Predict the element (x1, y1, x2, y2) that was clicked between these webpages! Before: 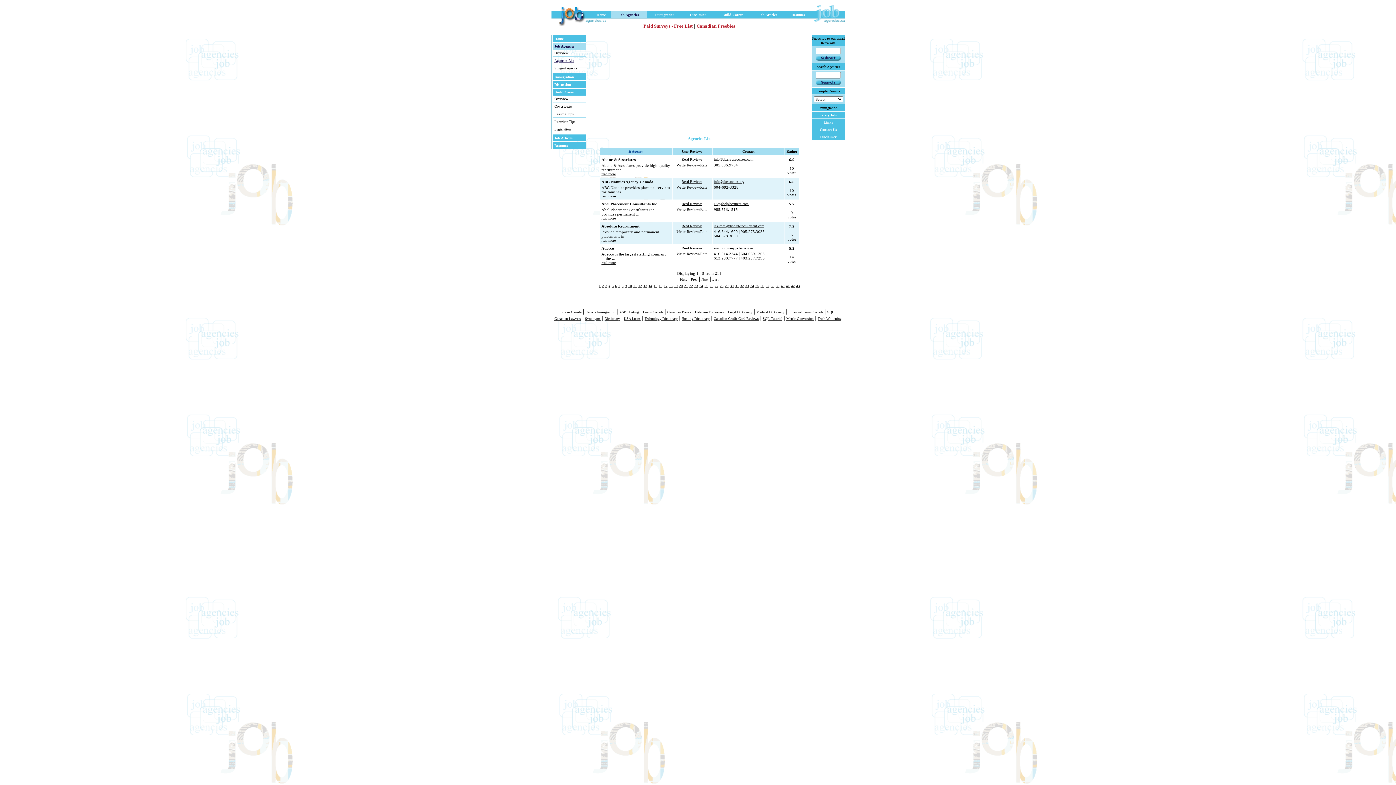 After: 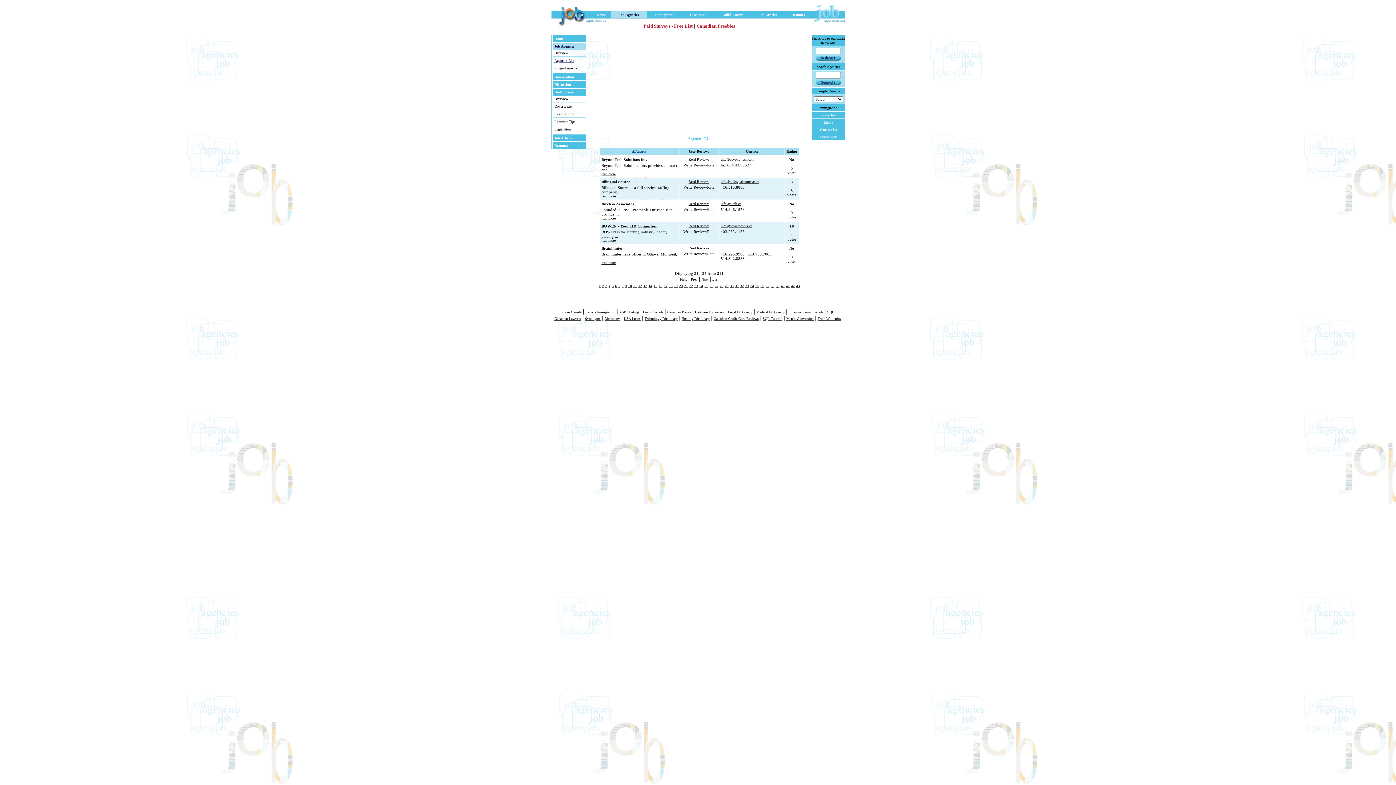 Action: bbox: (618, 284, 620, 288) label: 7